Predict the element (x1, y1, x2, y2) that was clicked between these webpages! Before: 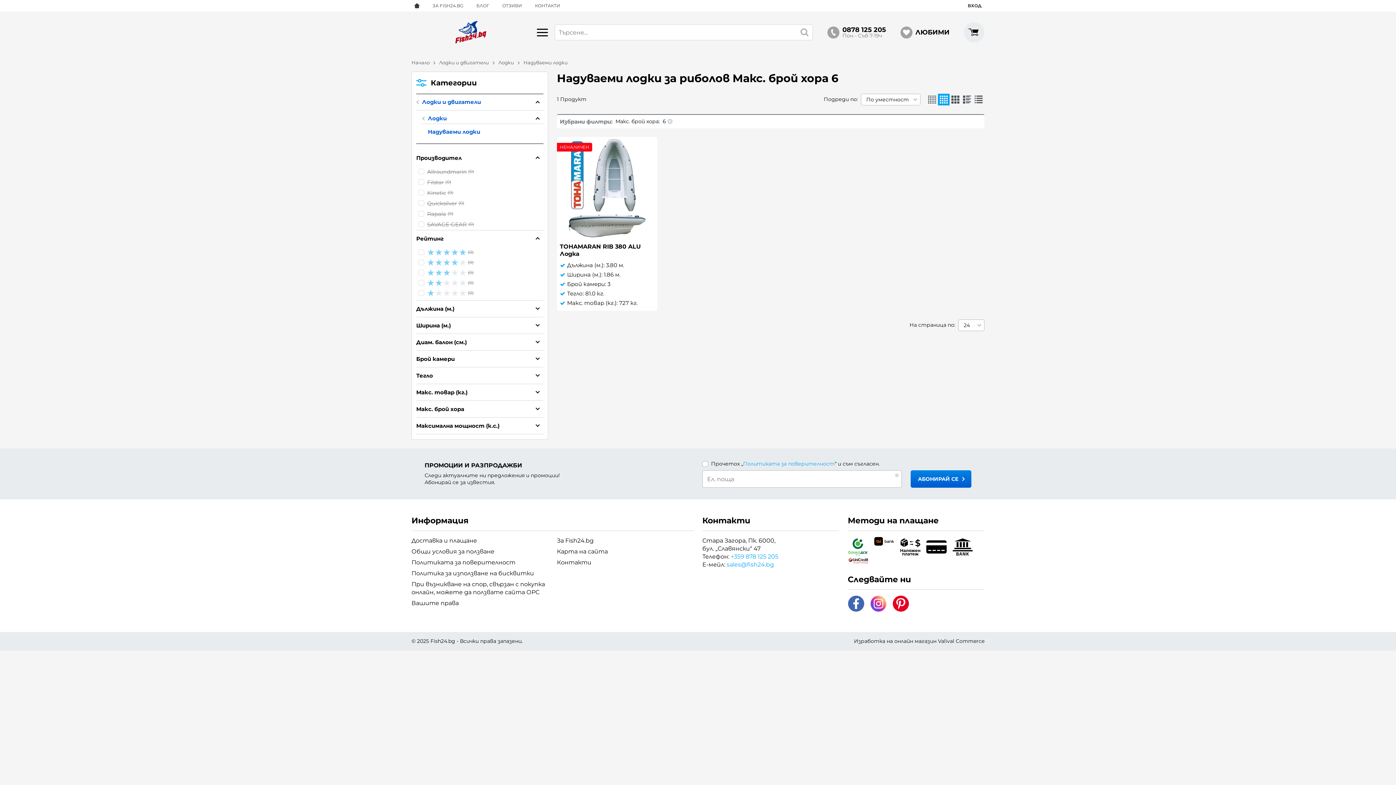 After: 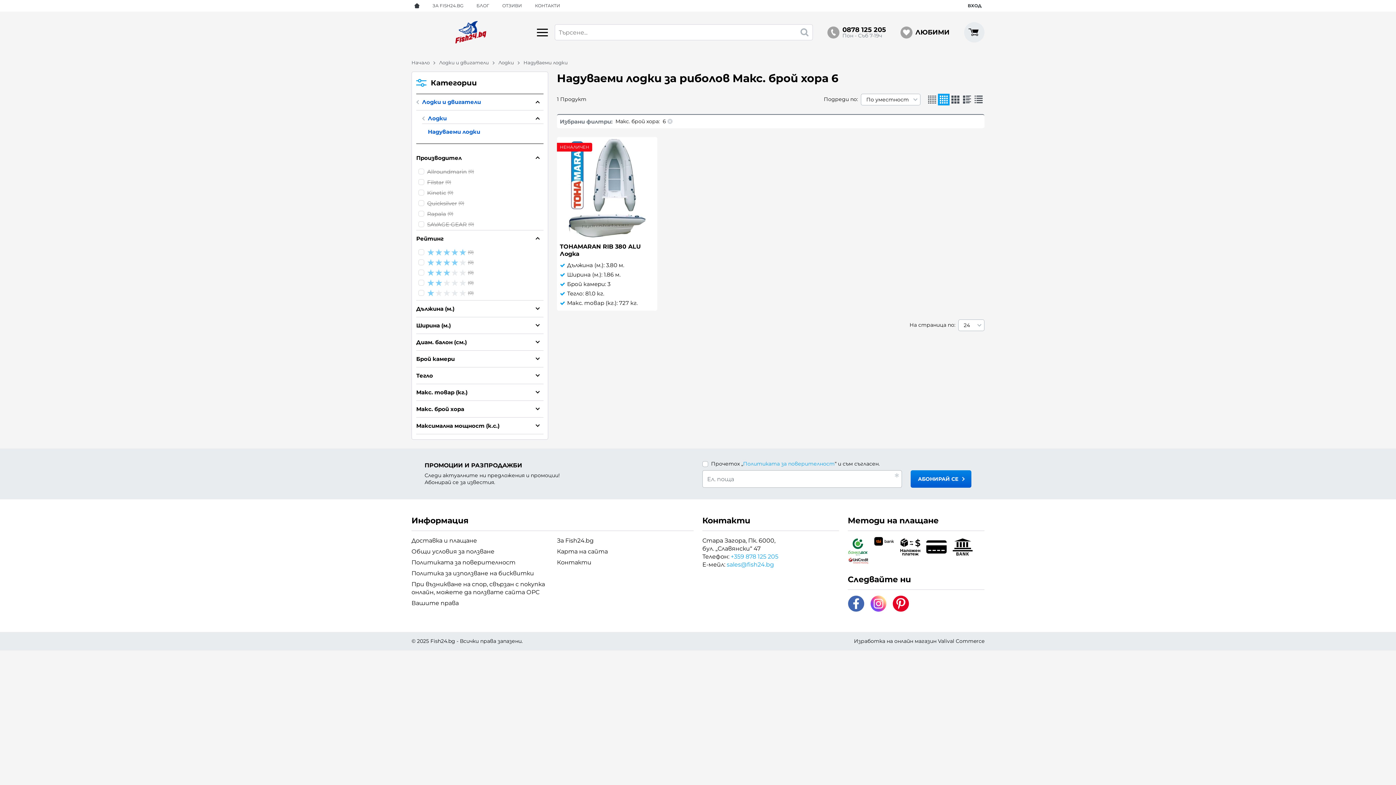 Action: bbox: (870, 595, 886, 611)